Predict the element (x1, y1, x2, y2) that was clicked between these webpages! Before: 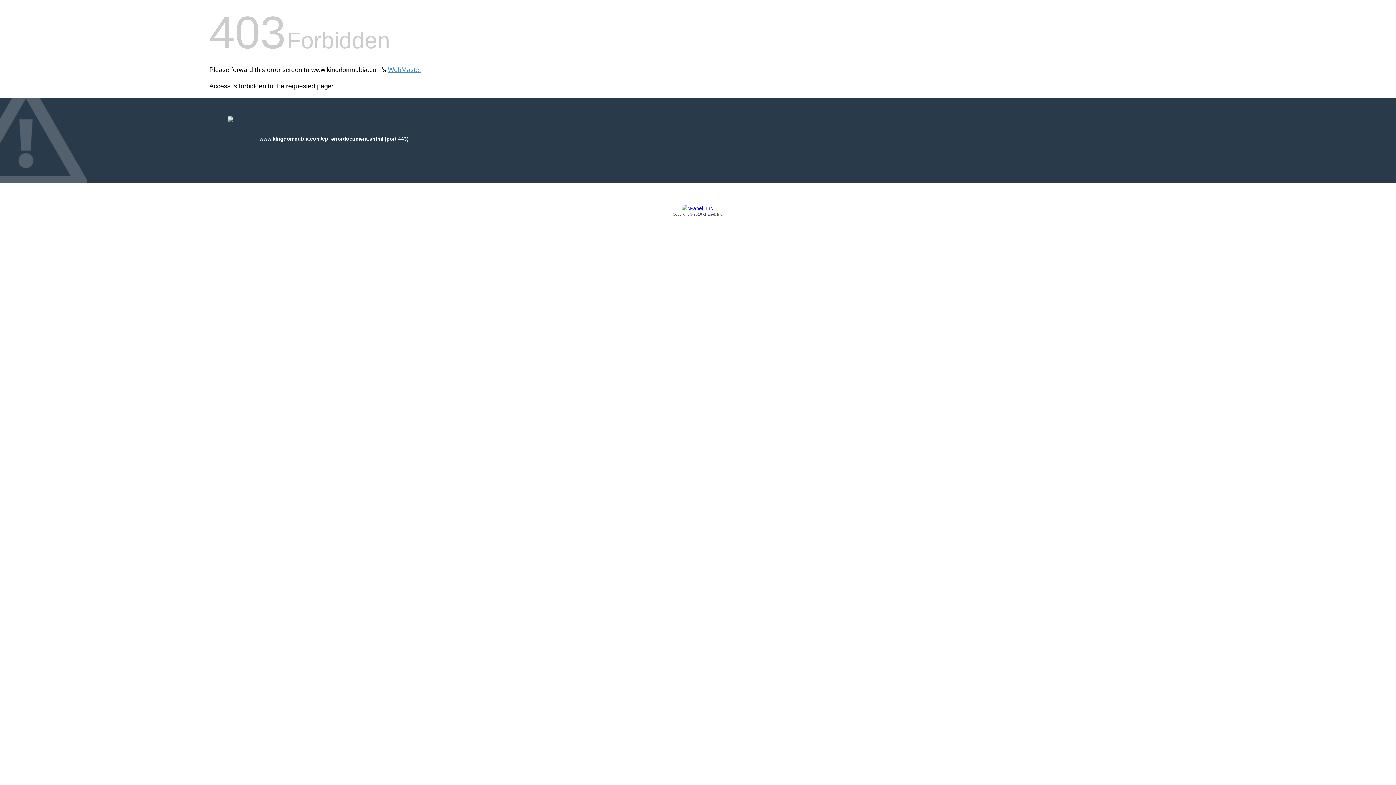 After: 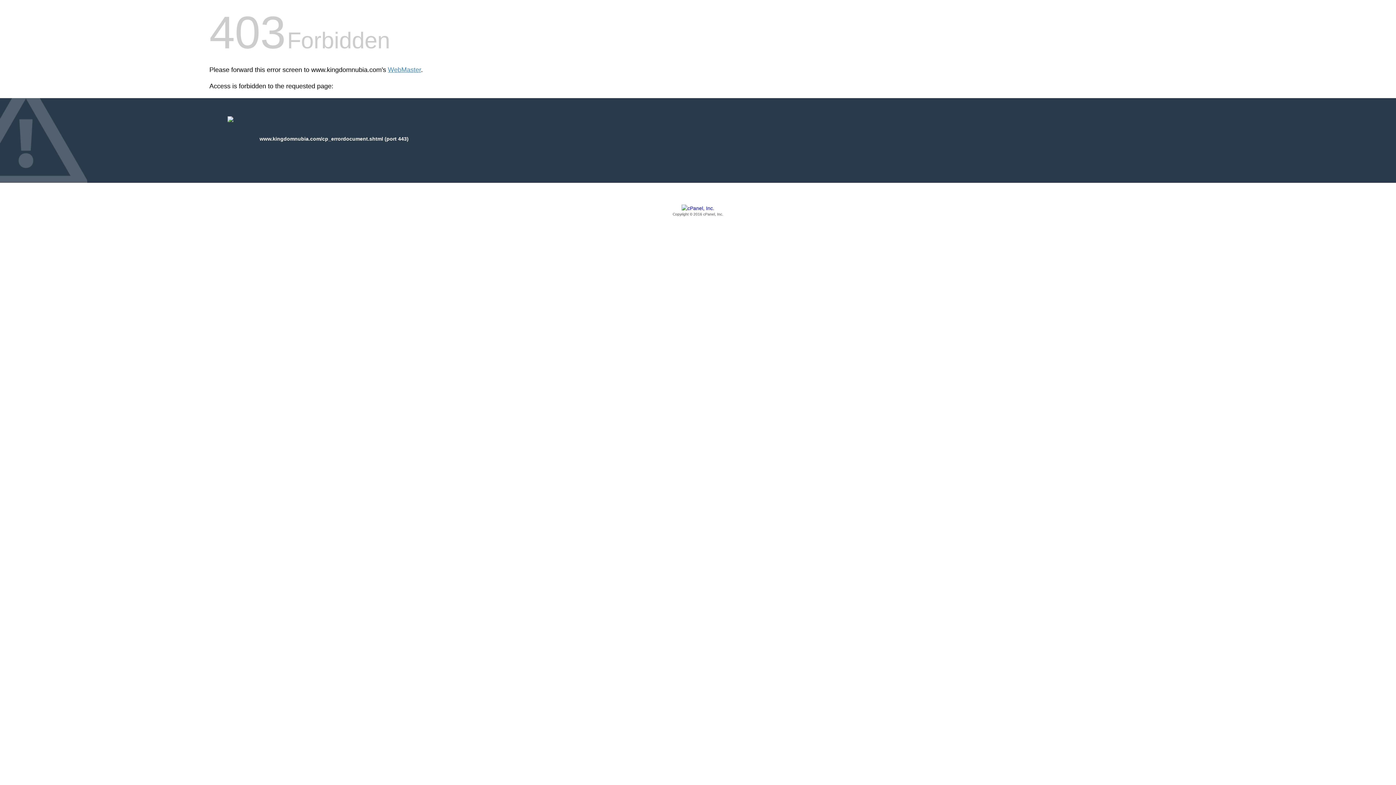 Action: label: Copyright © 2016 cPanel, Inc. bbox: (209, 205, 1186, 217)